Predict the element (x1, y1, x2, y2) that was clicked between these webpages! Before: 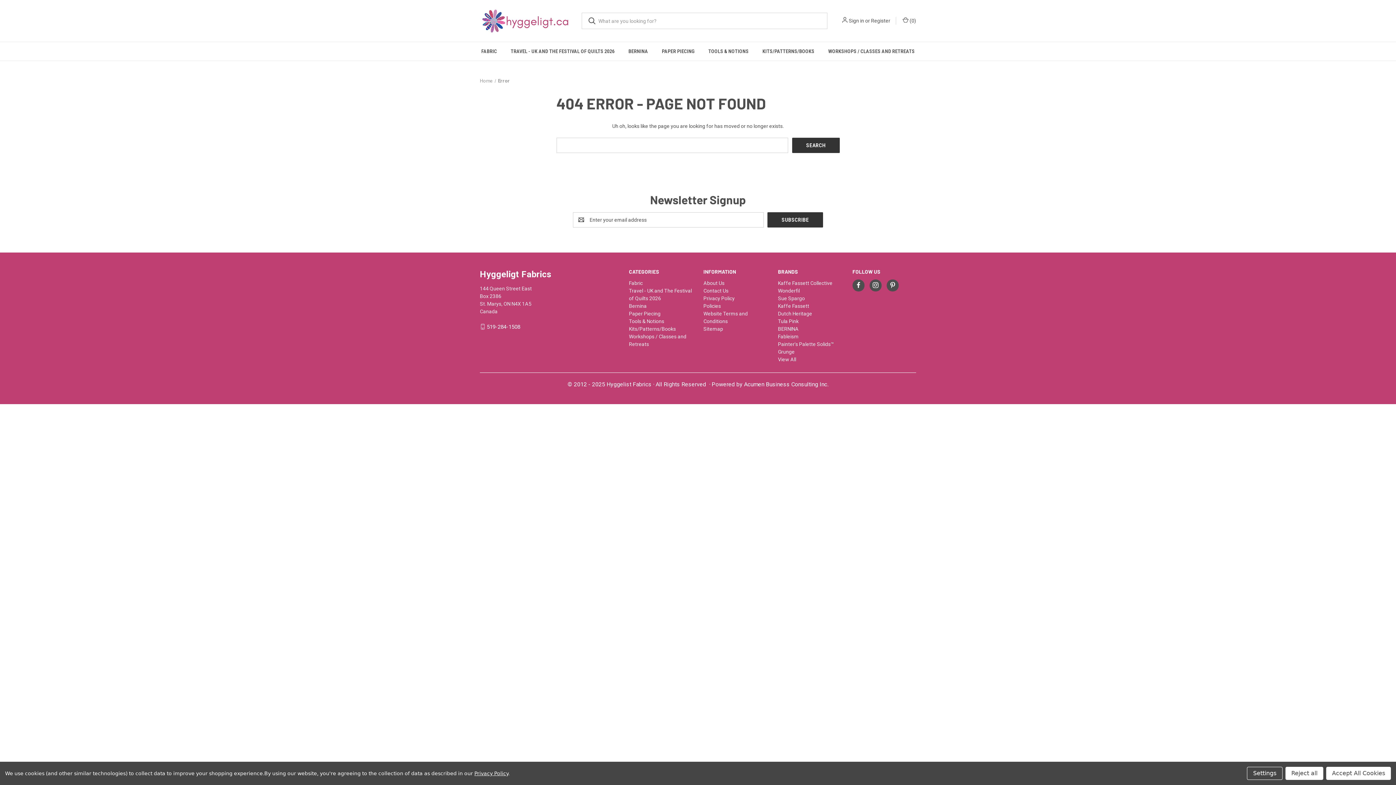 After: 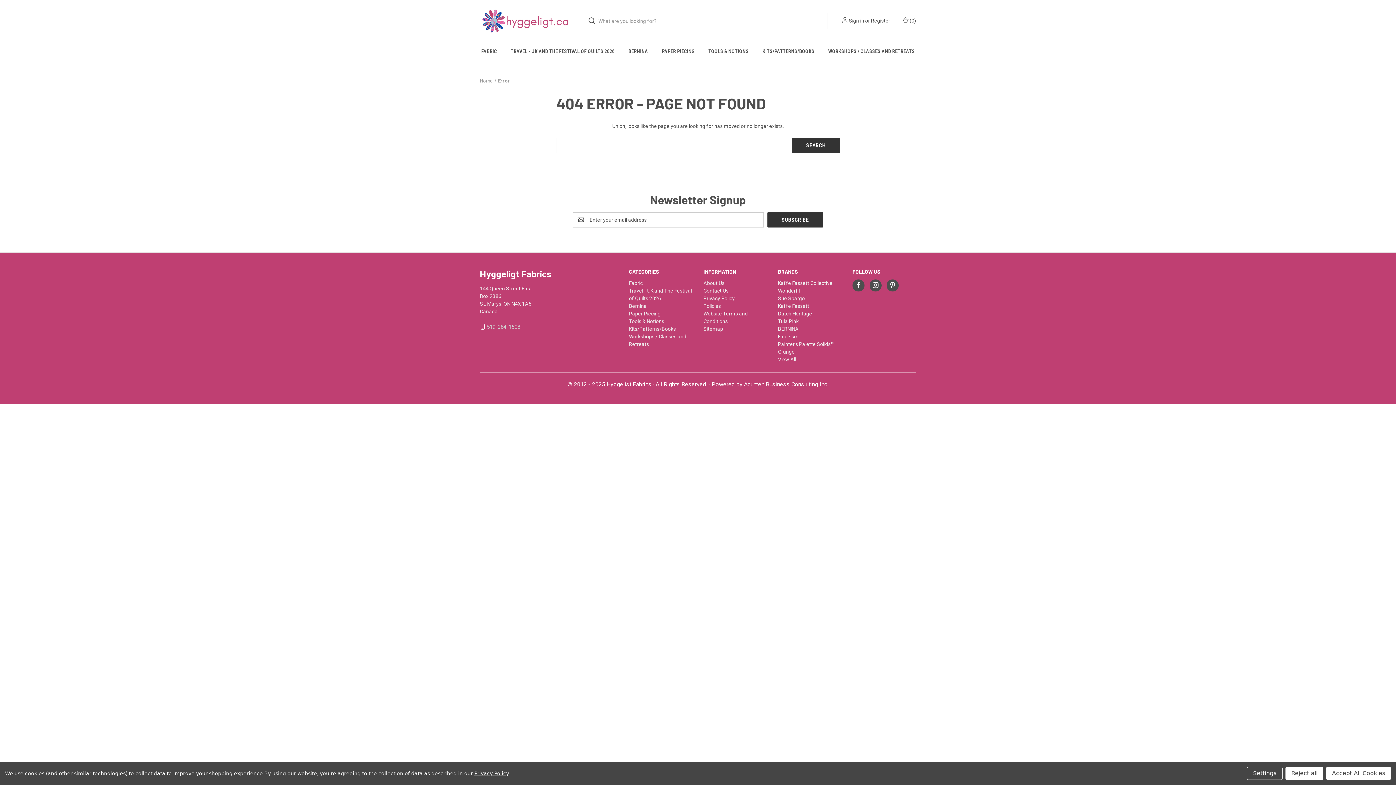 Action: bbox: (486, 323, 520, 330) label: 519-284-1508